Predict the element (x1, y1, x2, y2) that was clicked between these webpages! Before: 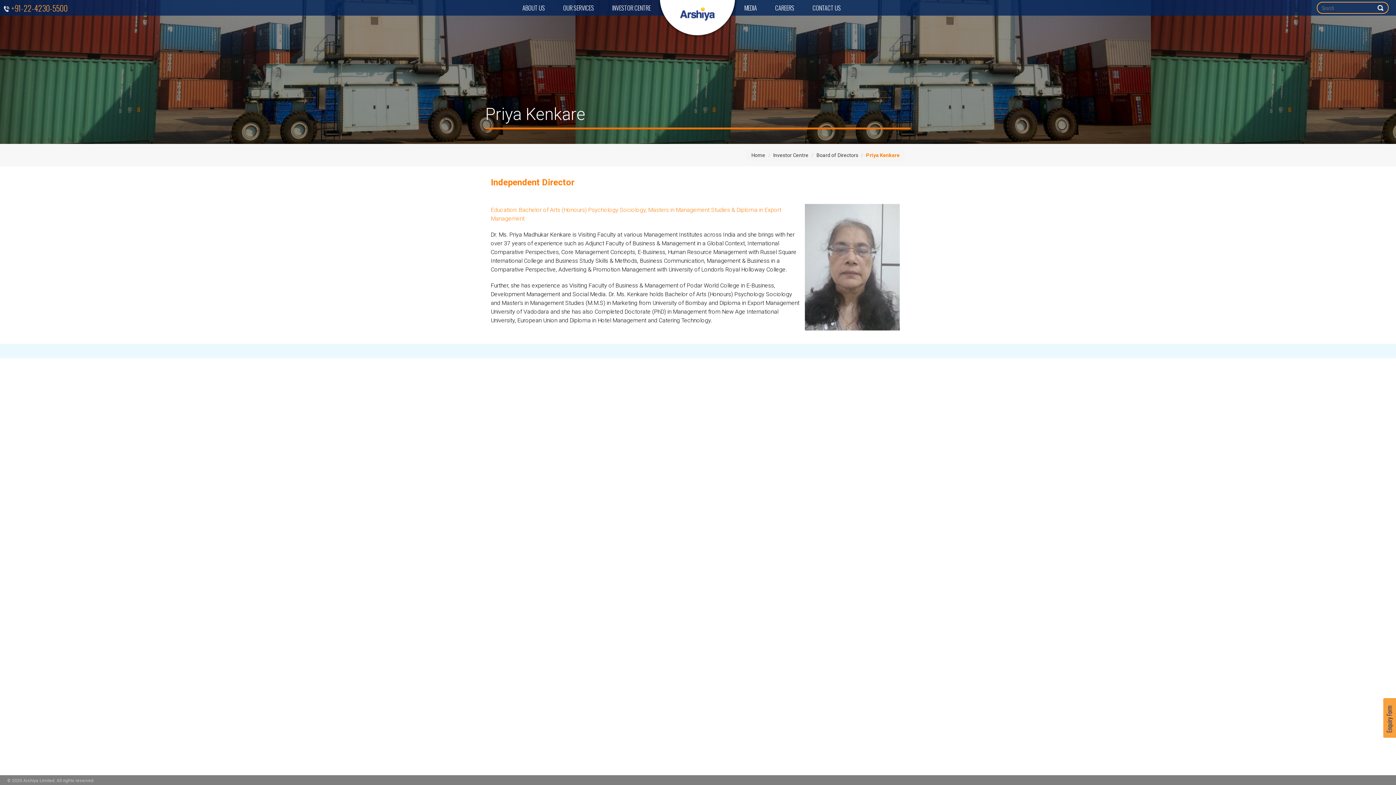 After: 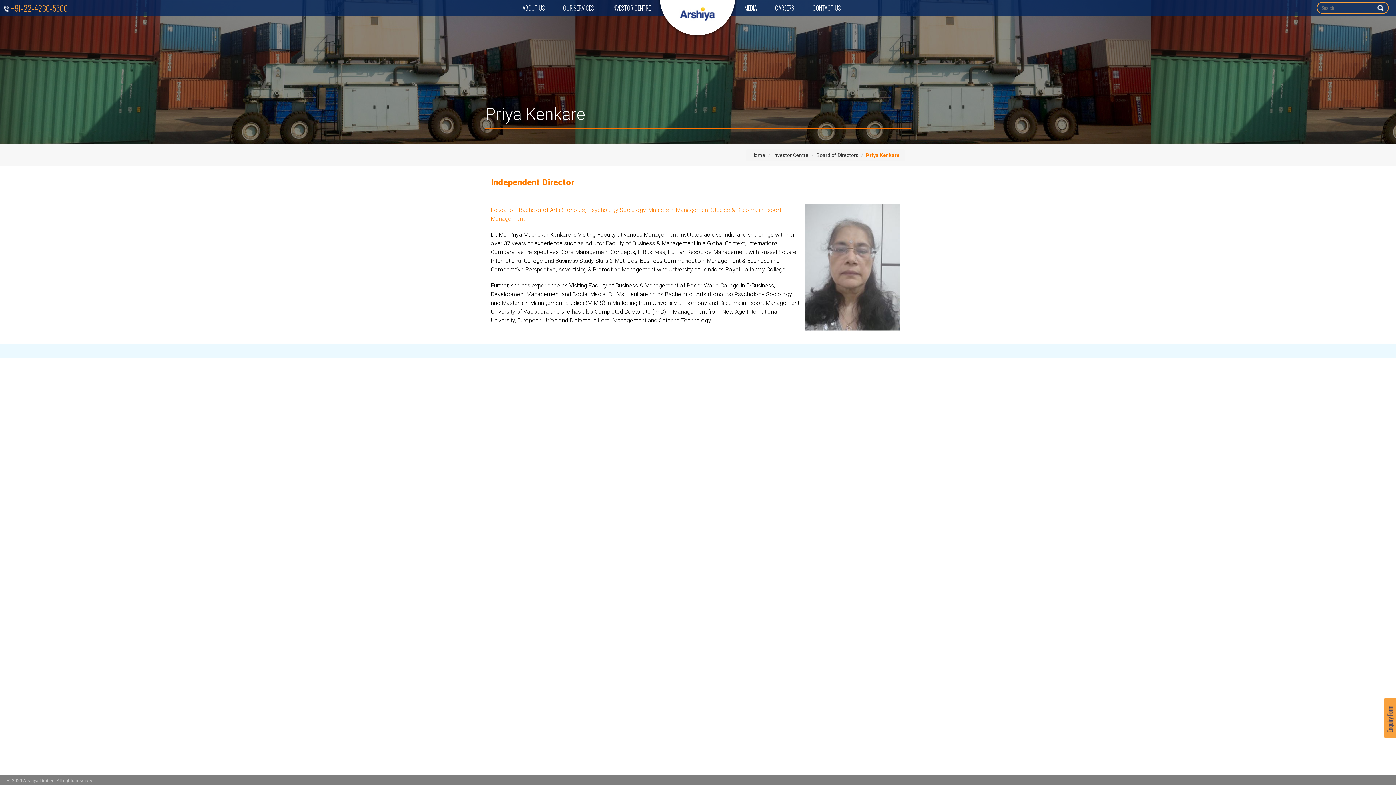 Action: bbox: (3, 2, 67, 13) label:  
+91-22-4230-5500